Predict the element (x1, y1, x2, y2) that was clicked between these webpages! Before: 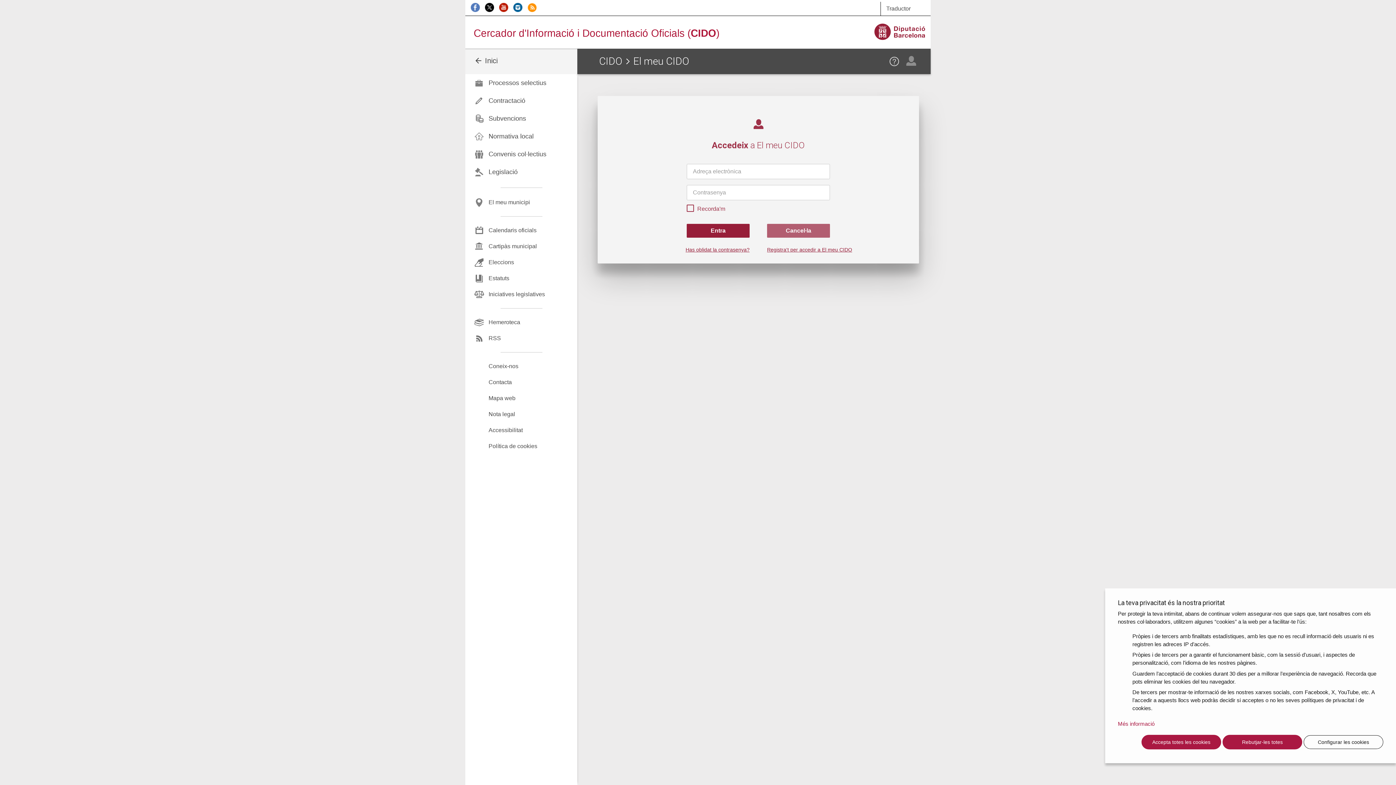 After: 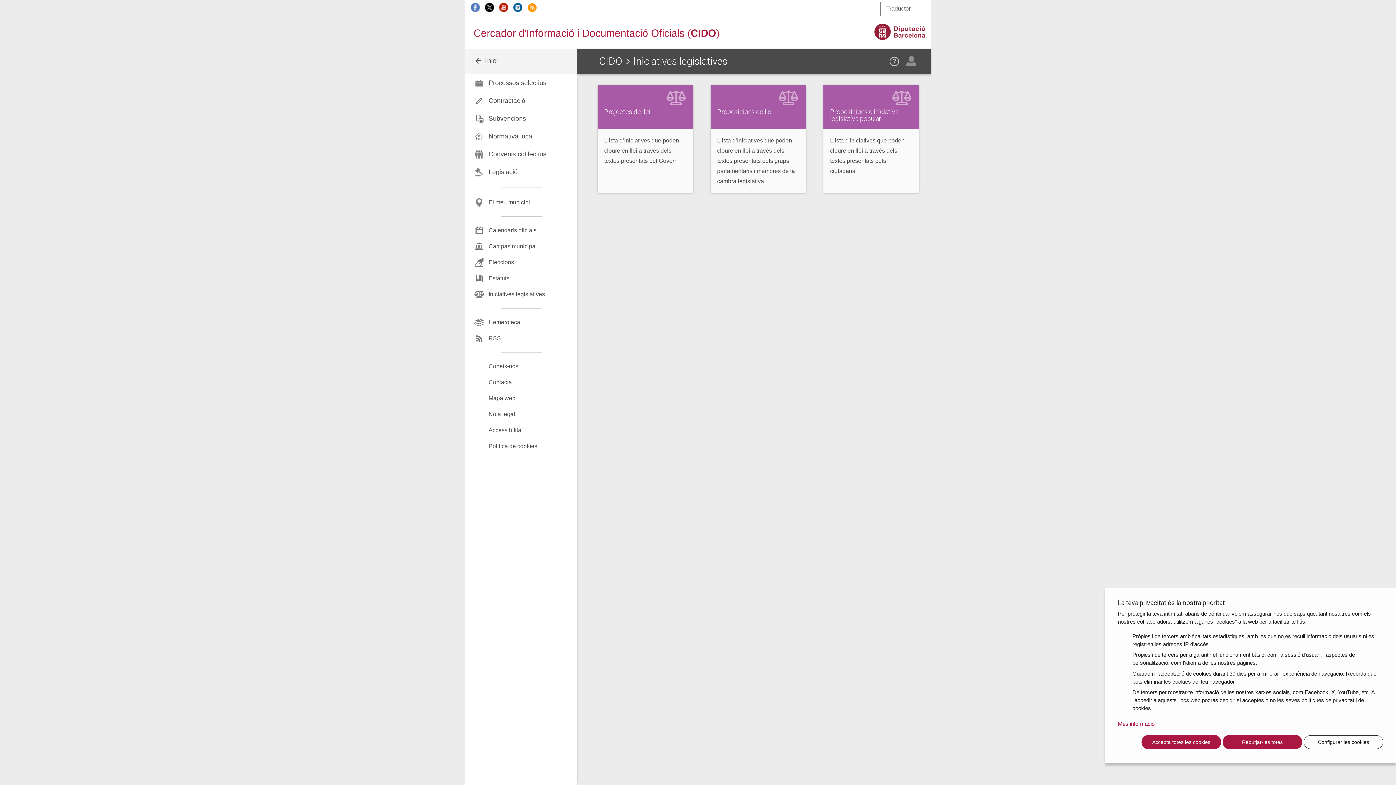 Action: label: Iniciatives legislatives bbox: (465, 286, 577, 302)